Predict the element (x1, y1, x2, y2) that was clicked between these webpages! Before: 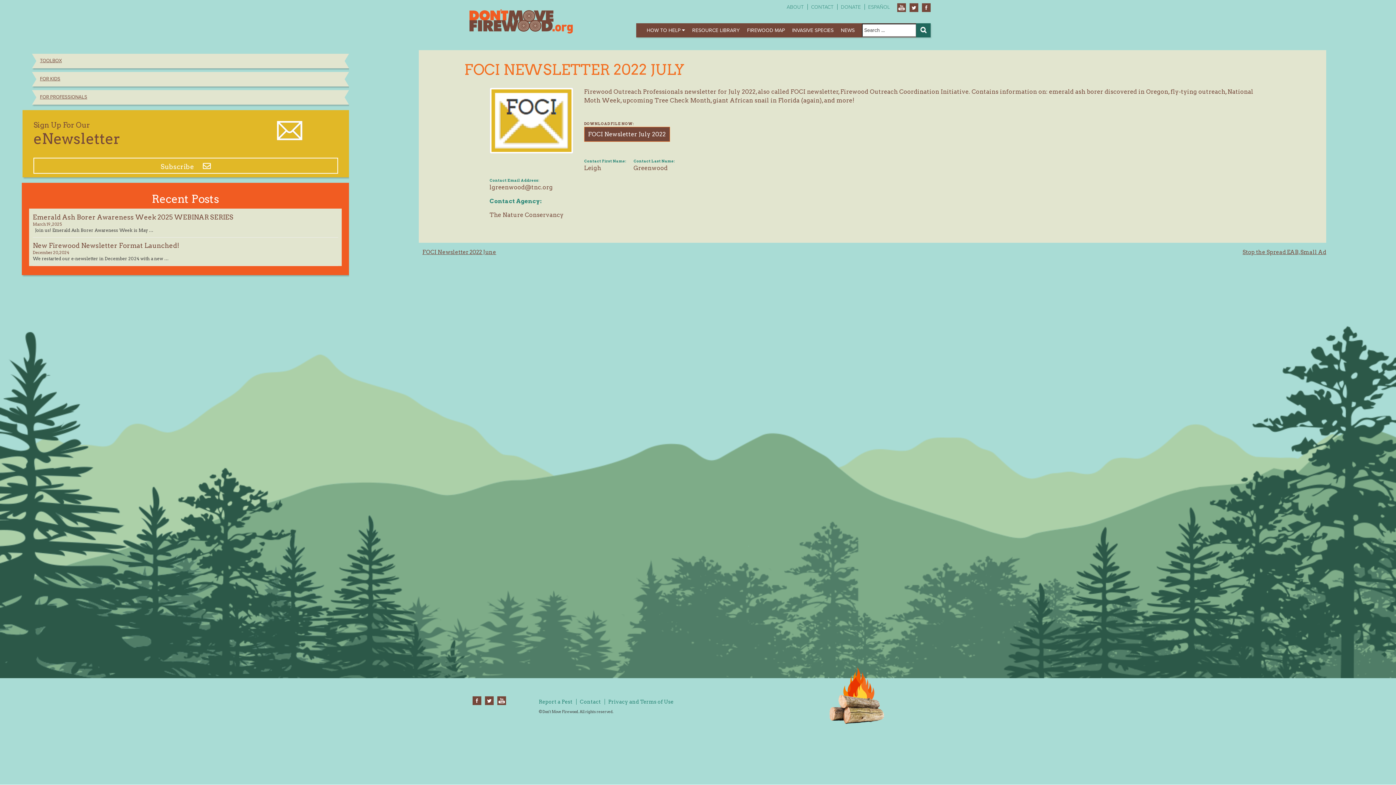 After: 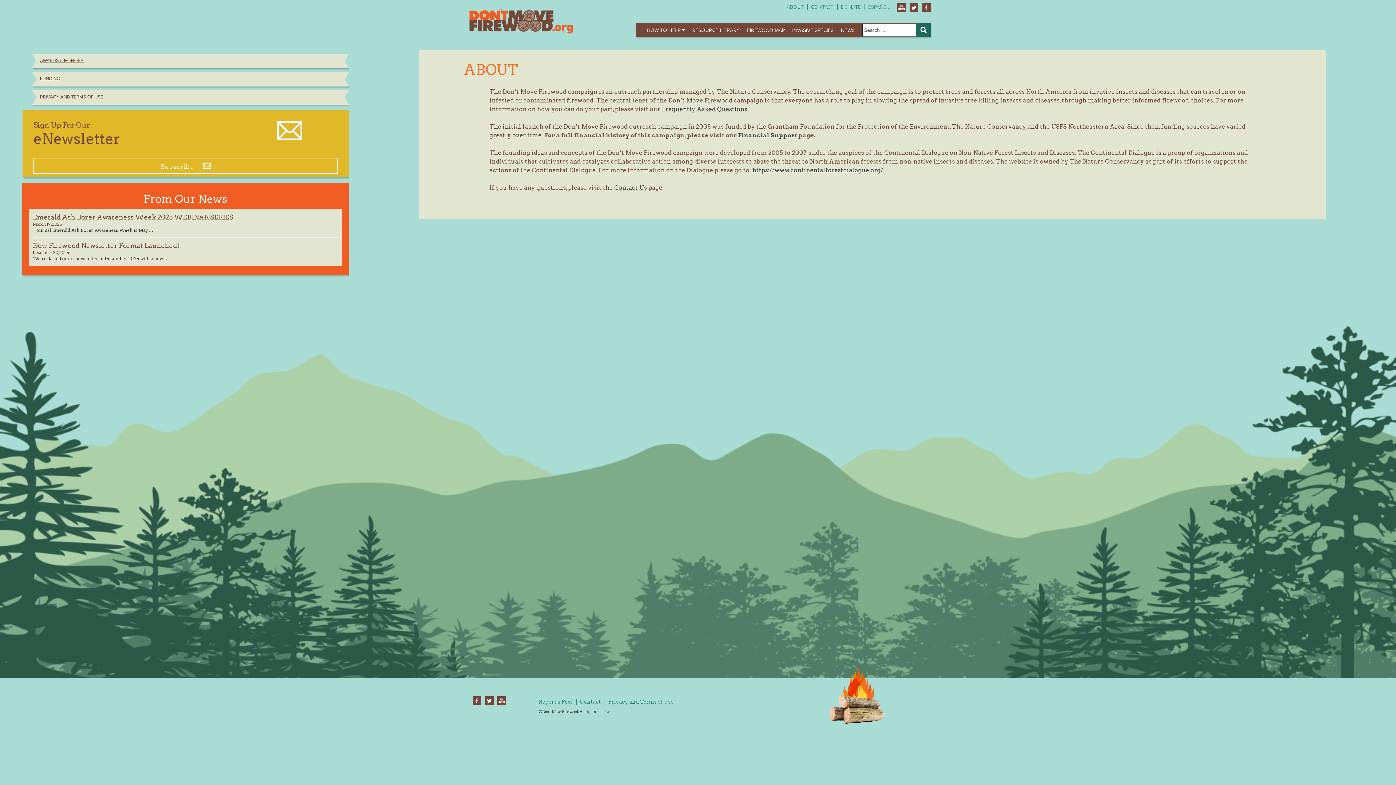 Action: label: ABOUT bbox: (786, 4, 804, 10)